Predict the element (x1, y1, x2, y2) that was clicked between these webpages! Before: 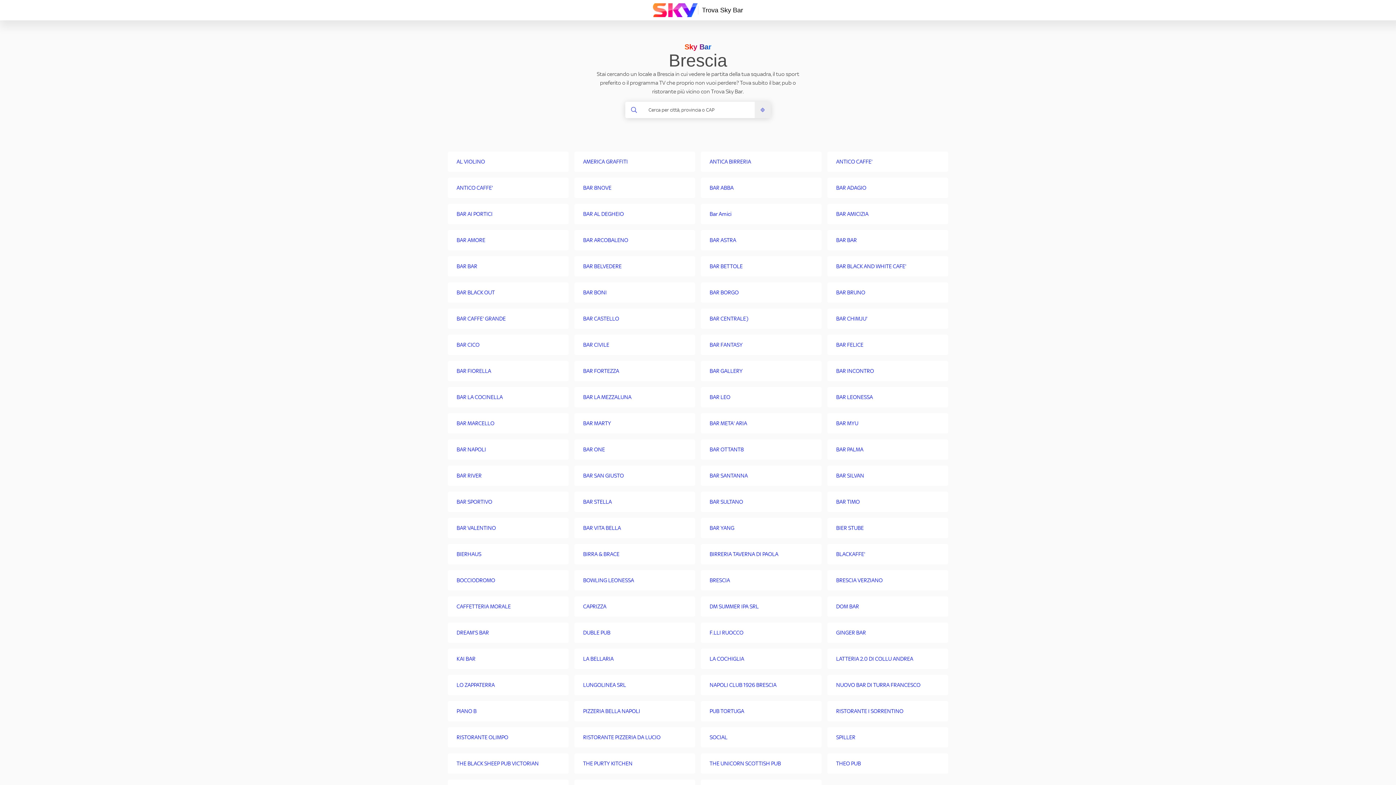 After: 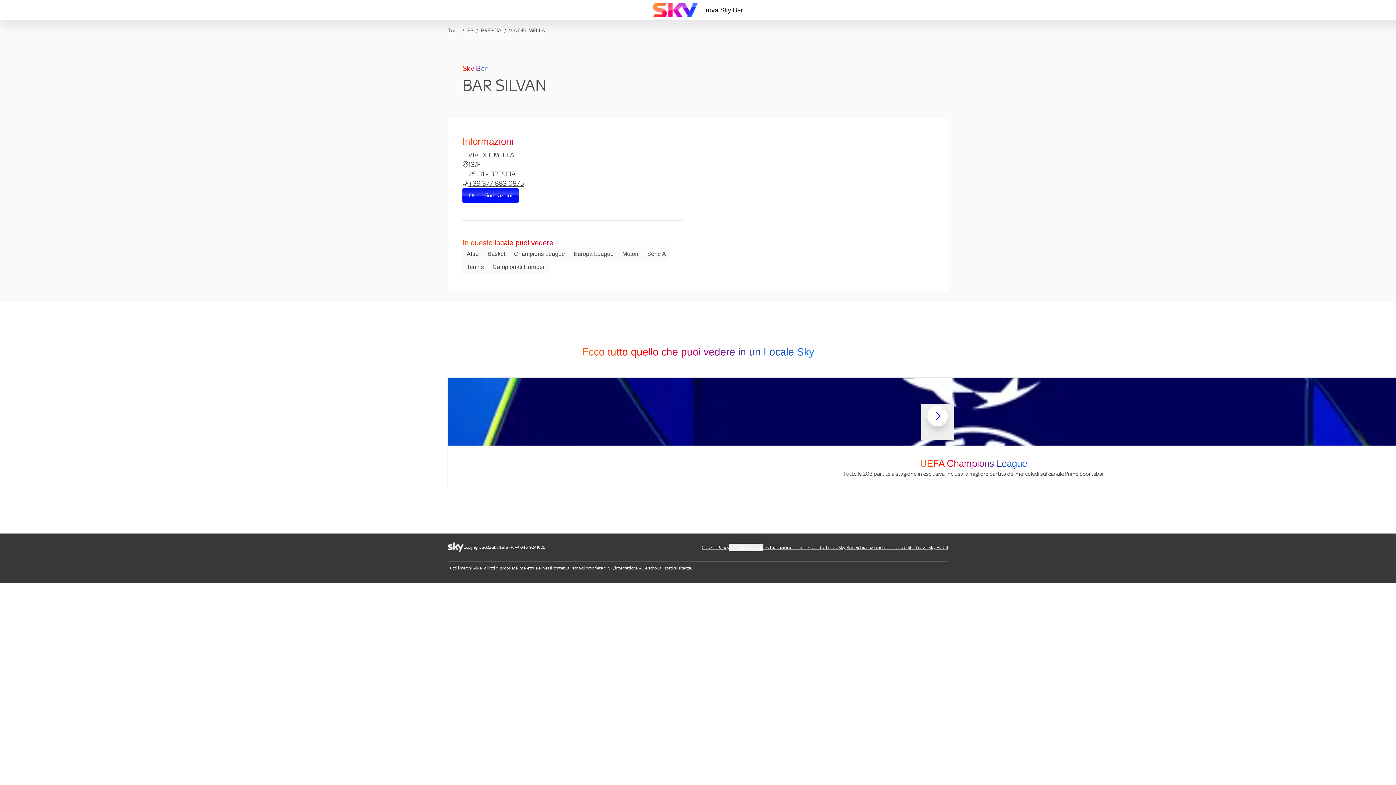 Action: bbox: (836, 471, 939, 480) label: BAR SILVAN